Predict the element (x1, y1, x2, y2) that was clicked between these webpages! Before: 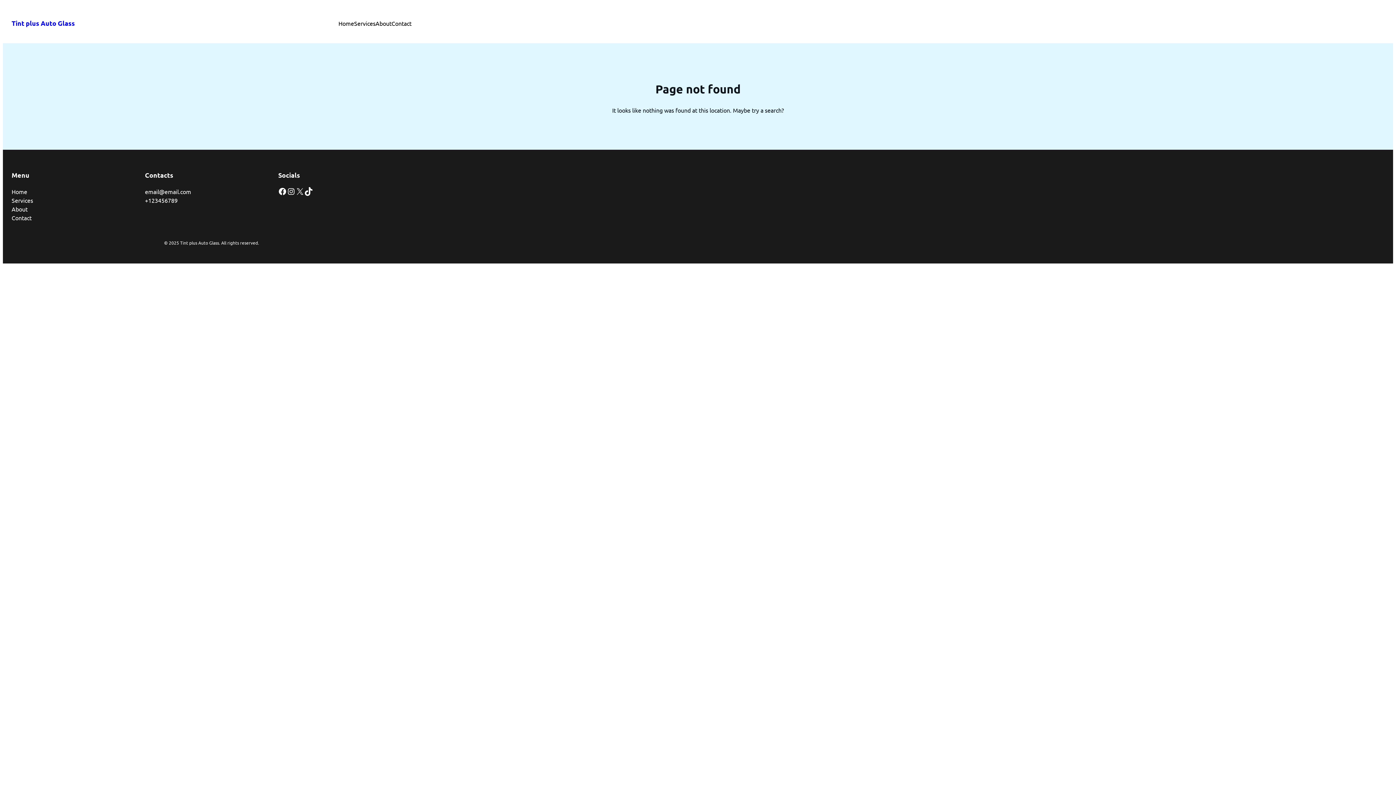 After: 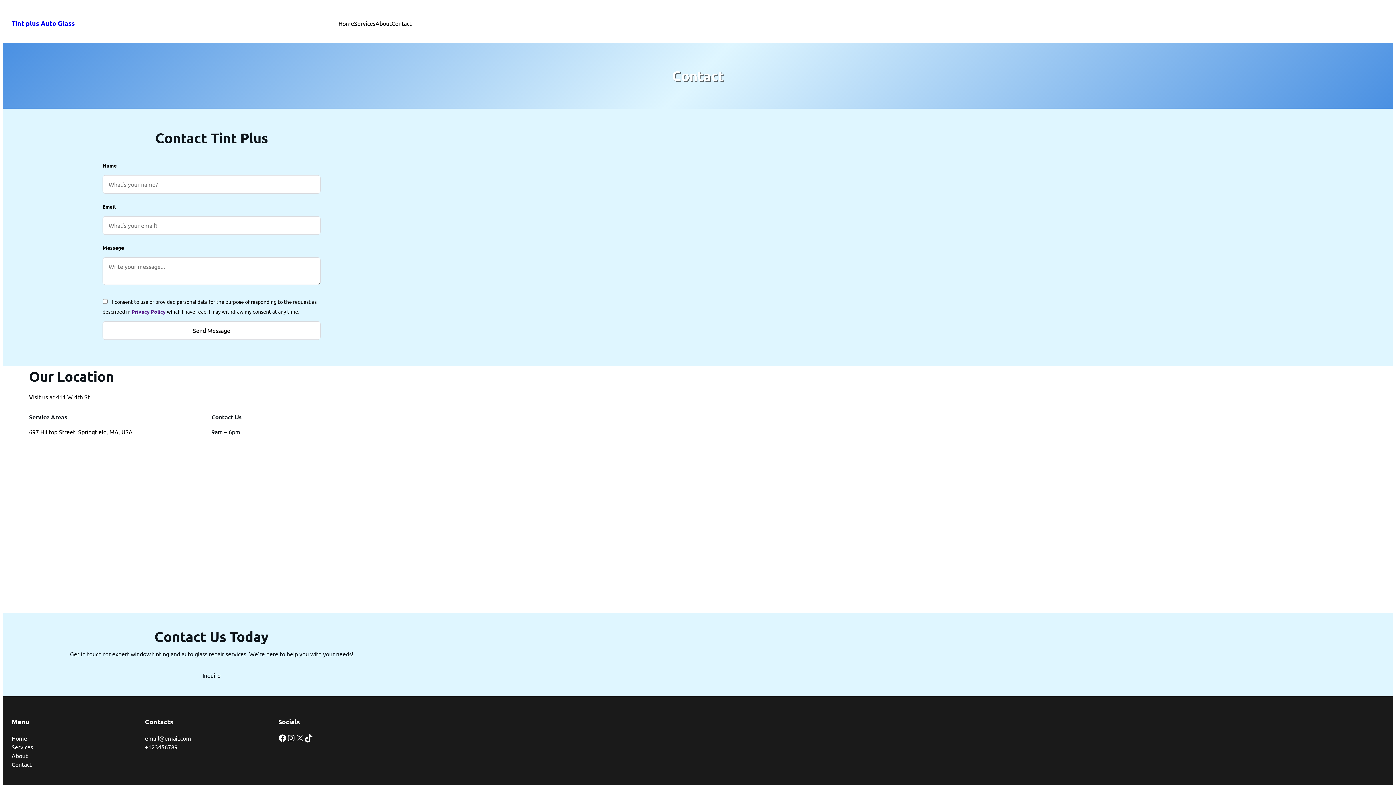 Action: bbox: (391, 18, 411, 27) label: Contact